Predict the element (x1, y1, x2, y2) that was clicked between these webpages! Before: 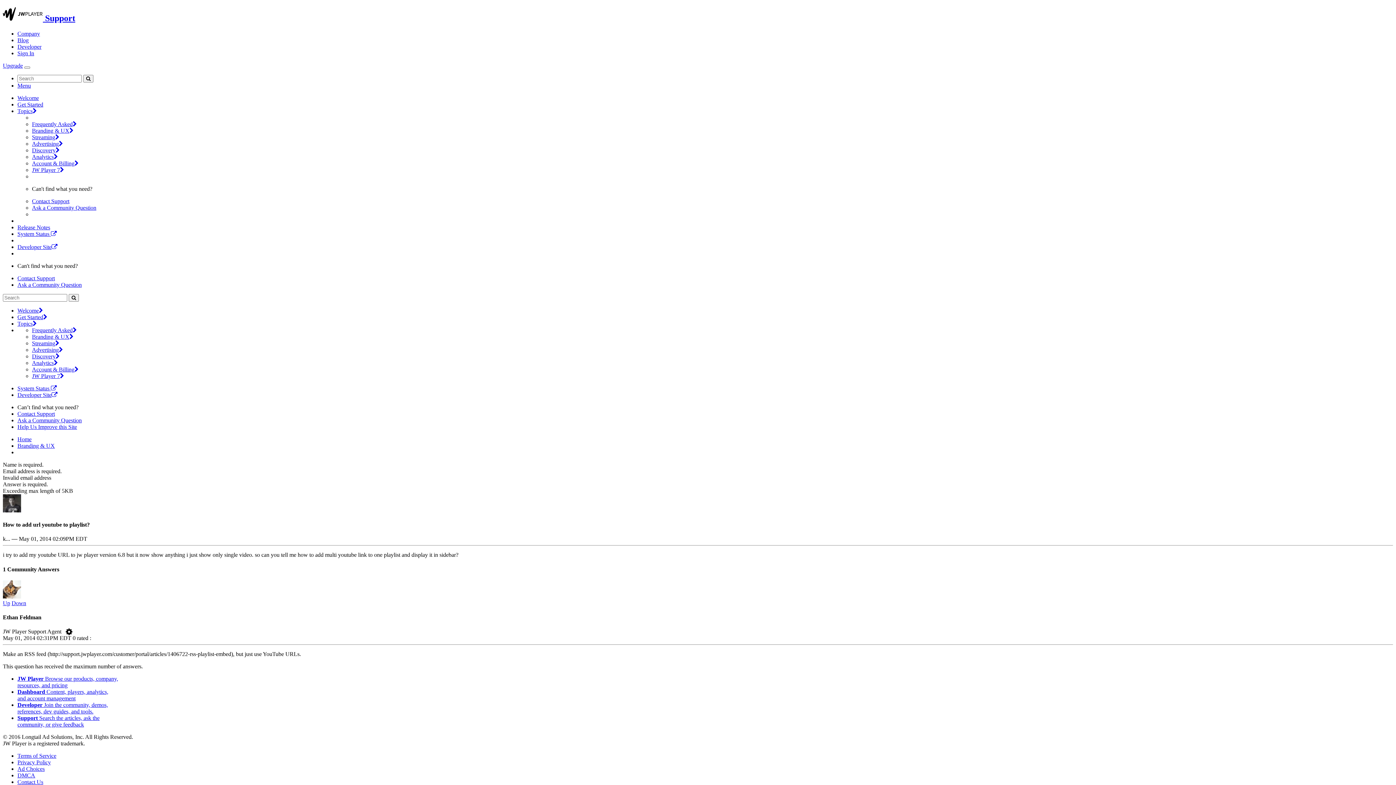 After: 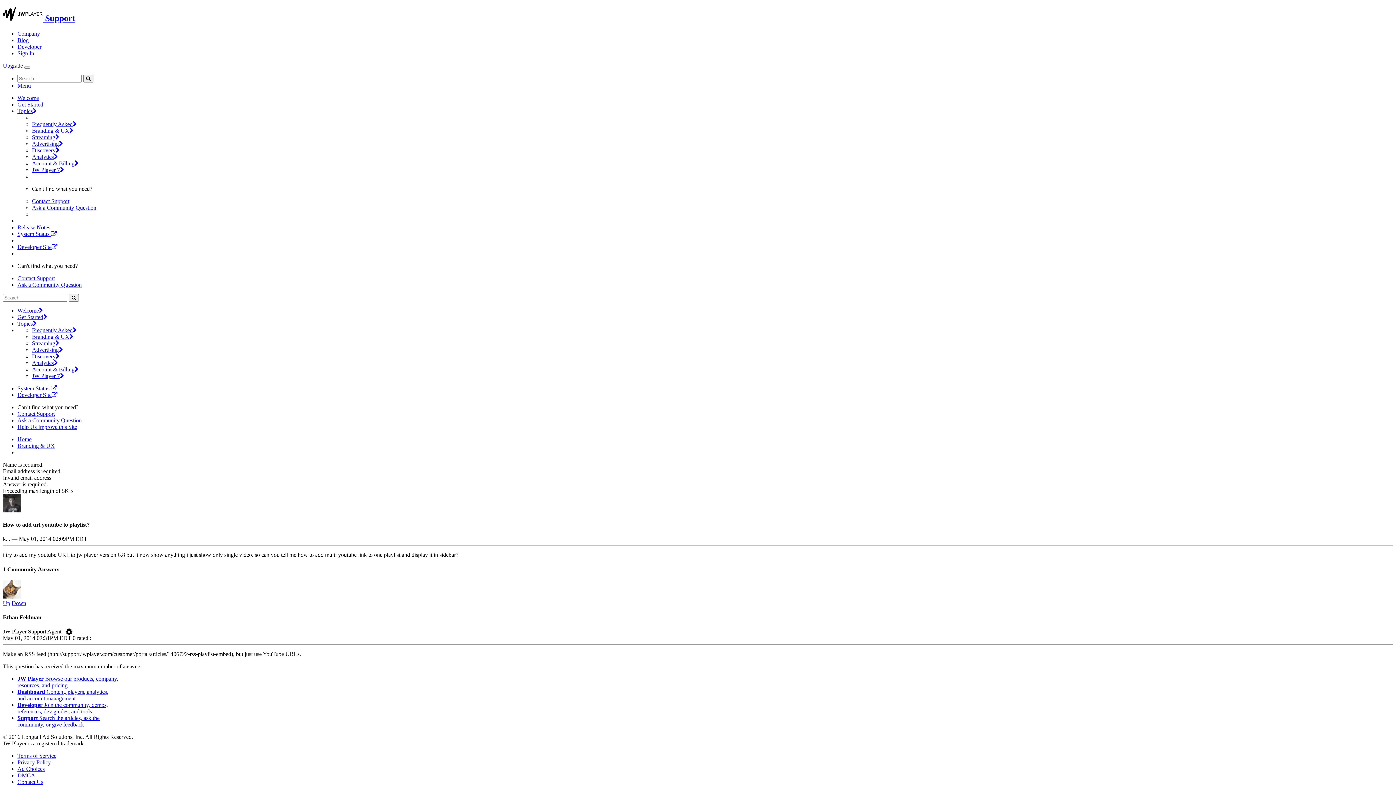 Action: bbox: (32, 333, 73, 339) label: Branding & UX